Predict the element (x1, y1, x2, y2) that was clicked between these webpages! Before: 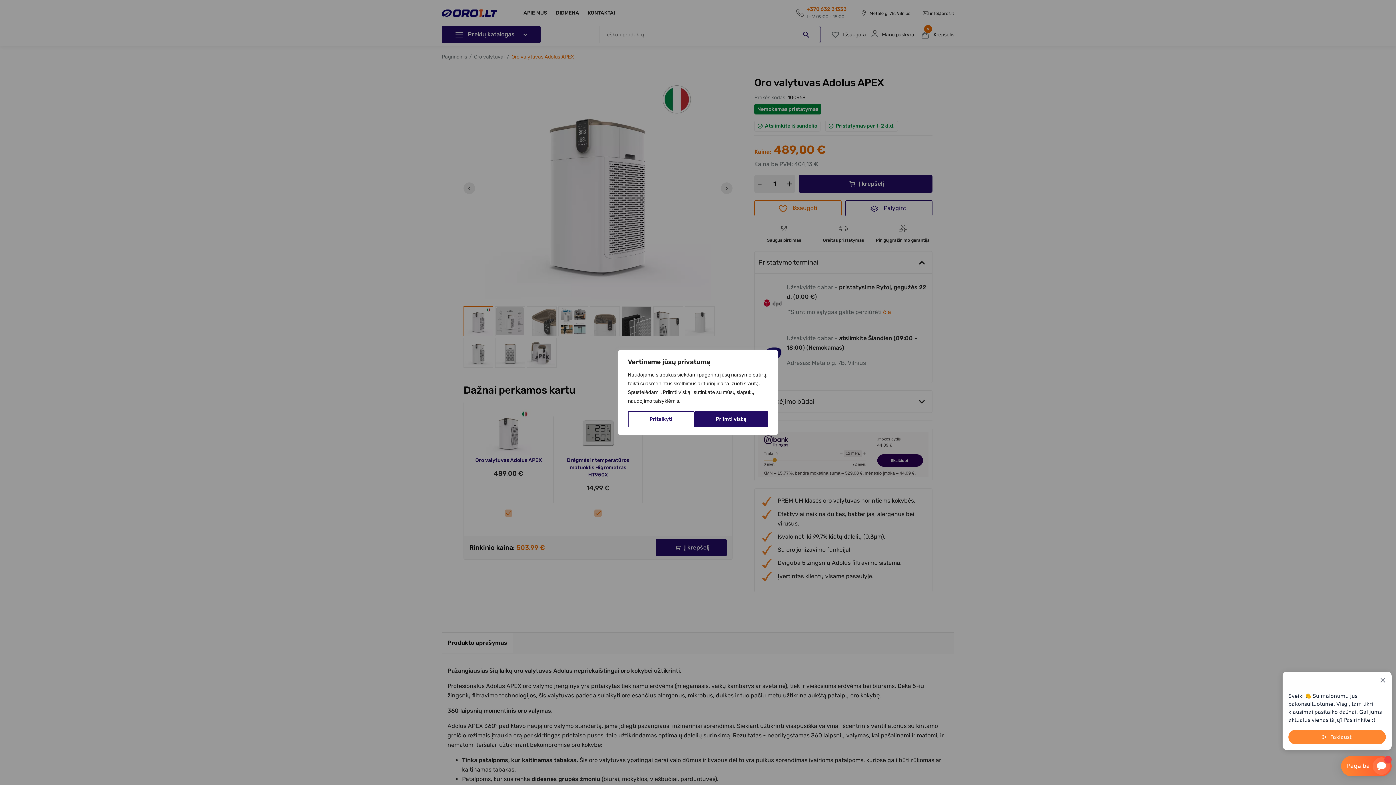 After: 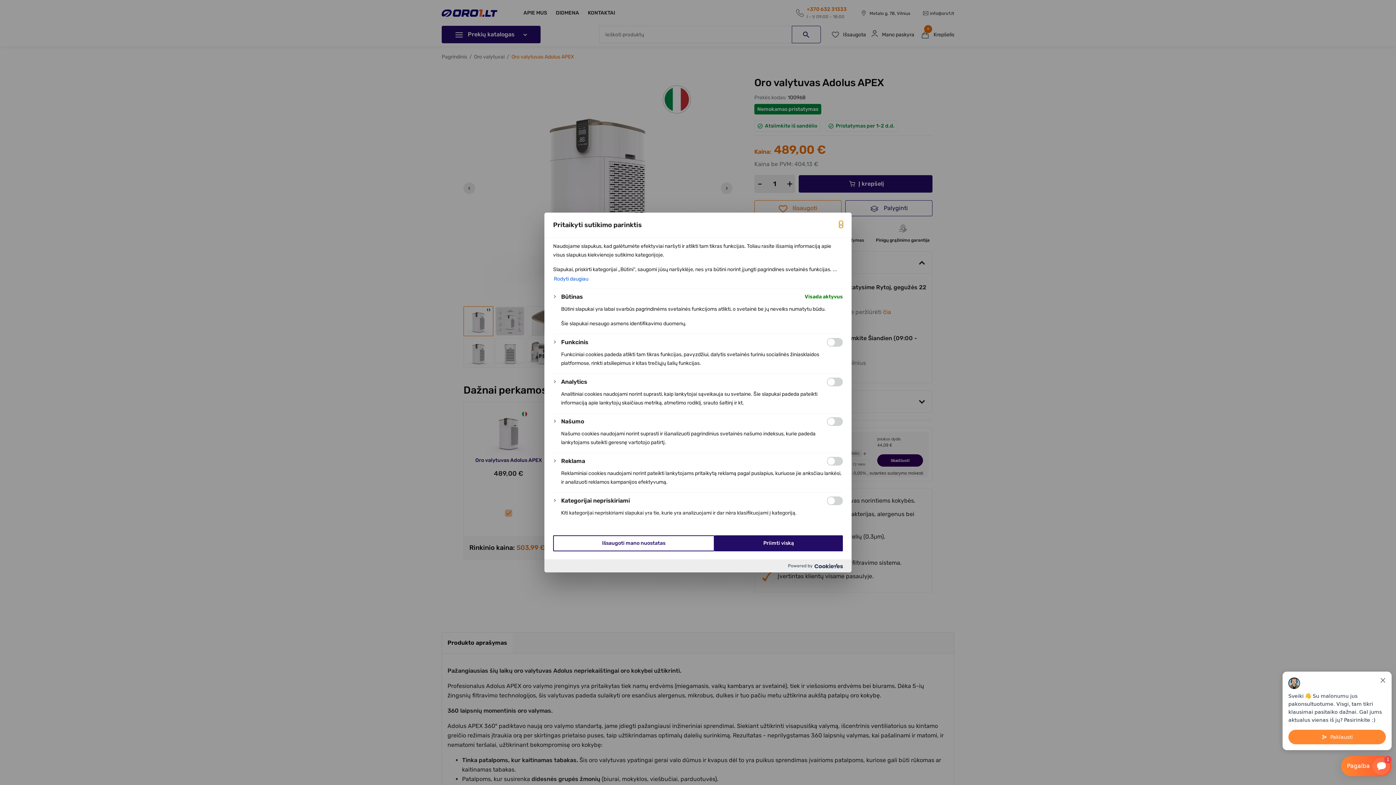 Action: label: Pritaikyti bbox: (628, 411, 694, 427)